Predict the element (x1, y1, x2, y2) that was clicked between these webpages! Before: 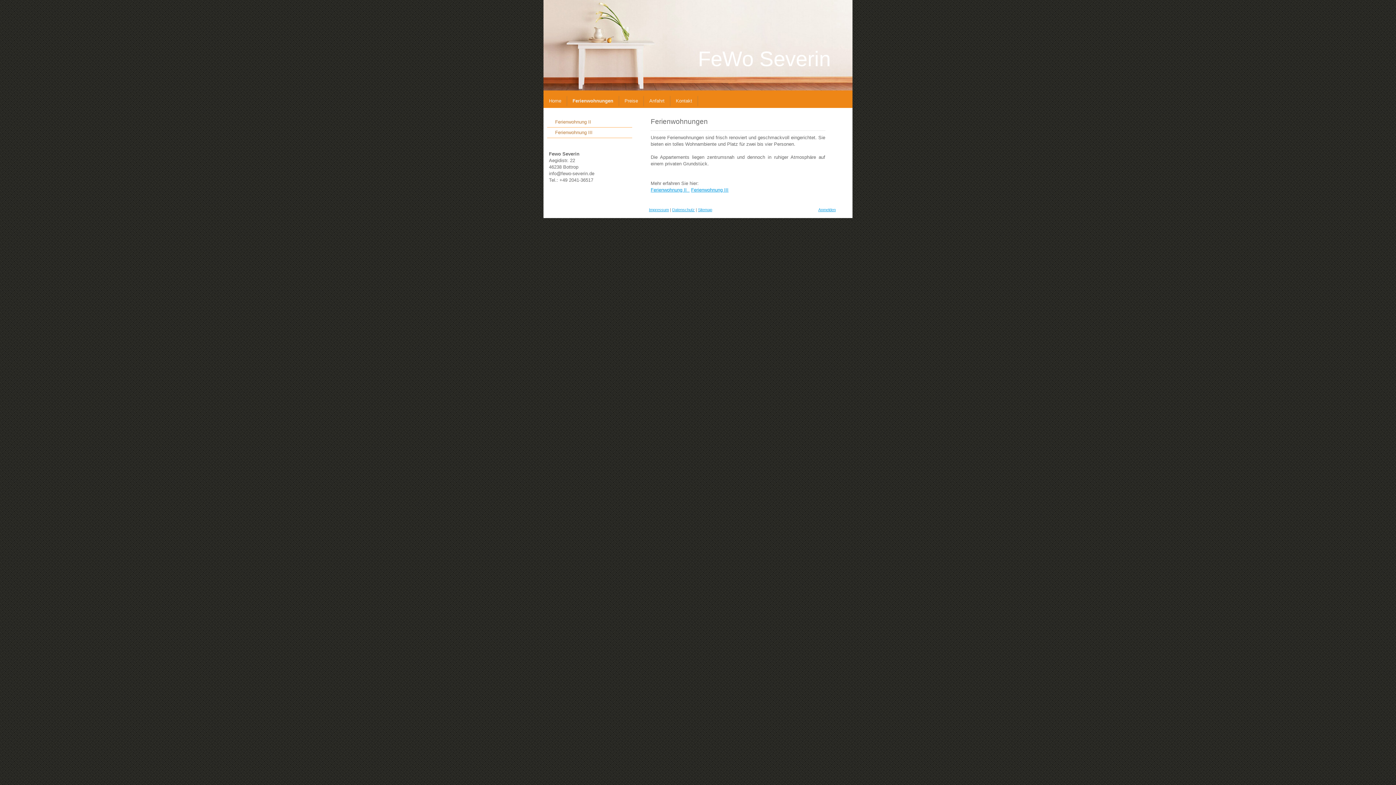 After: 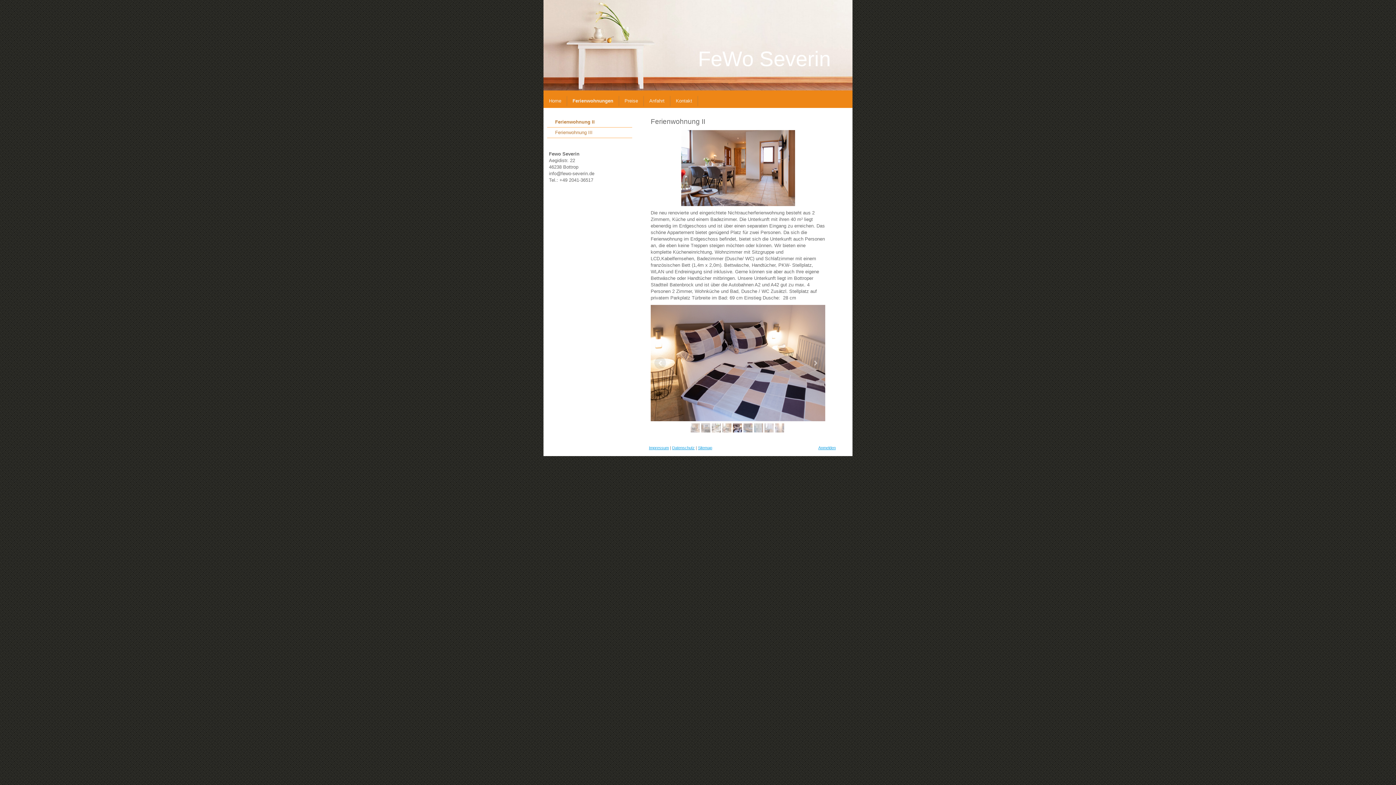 Action: bbox: (547, 117, 632, 127) label: Ferienwohnung II